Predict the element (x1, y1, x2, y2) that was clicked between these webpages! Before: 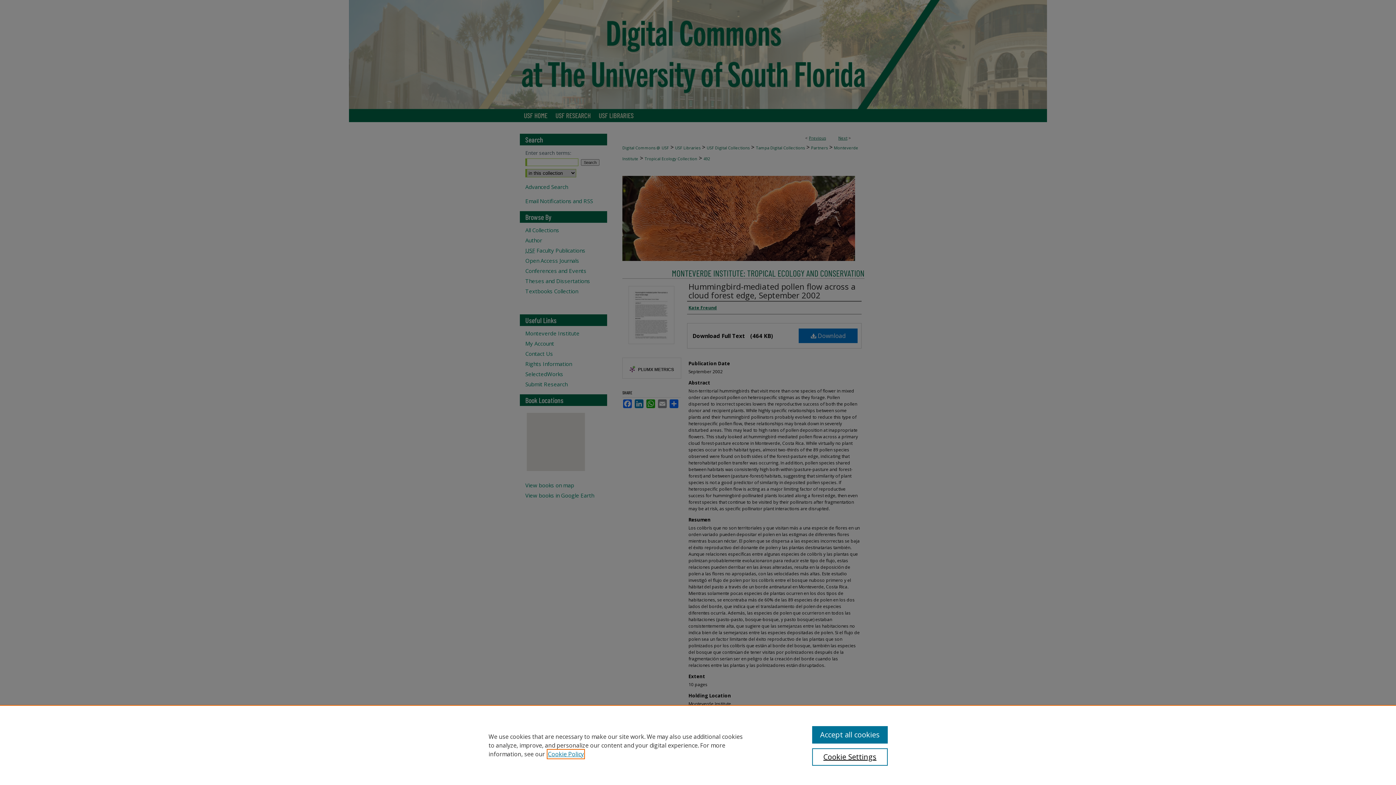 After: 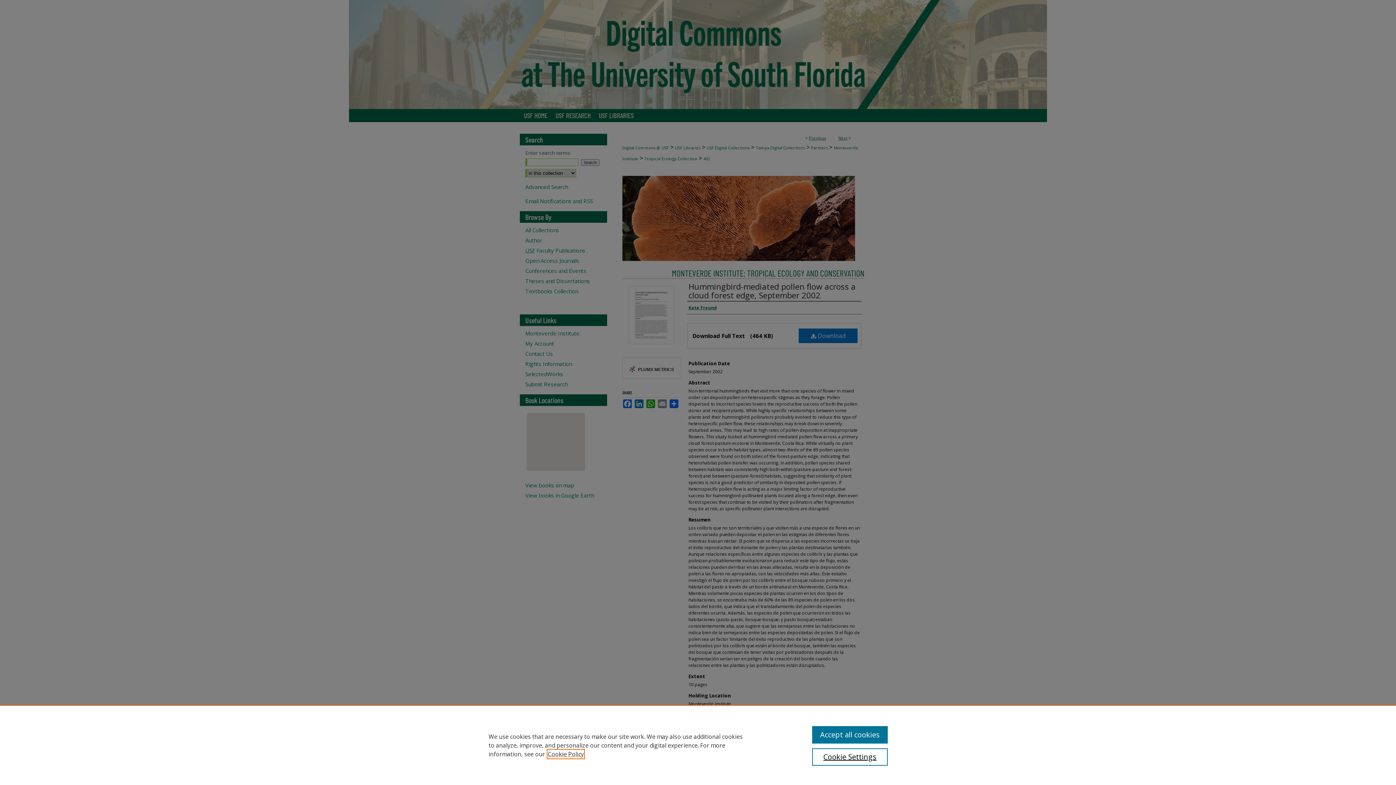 Action: label: , opens in a new tab bbox: (548, 750, 584, 758)